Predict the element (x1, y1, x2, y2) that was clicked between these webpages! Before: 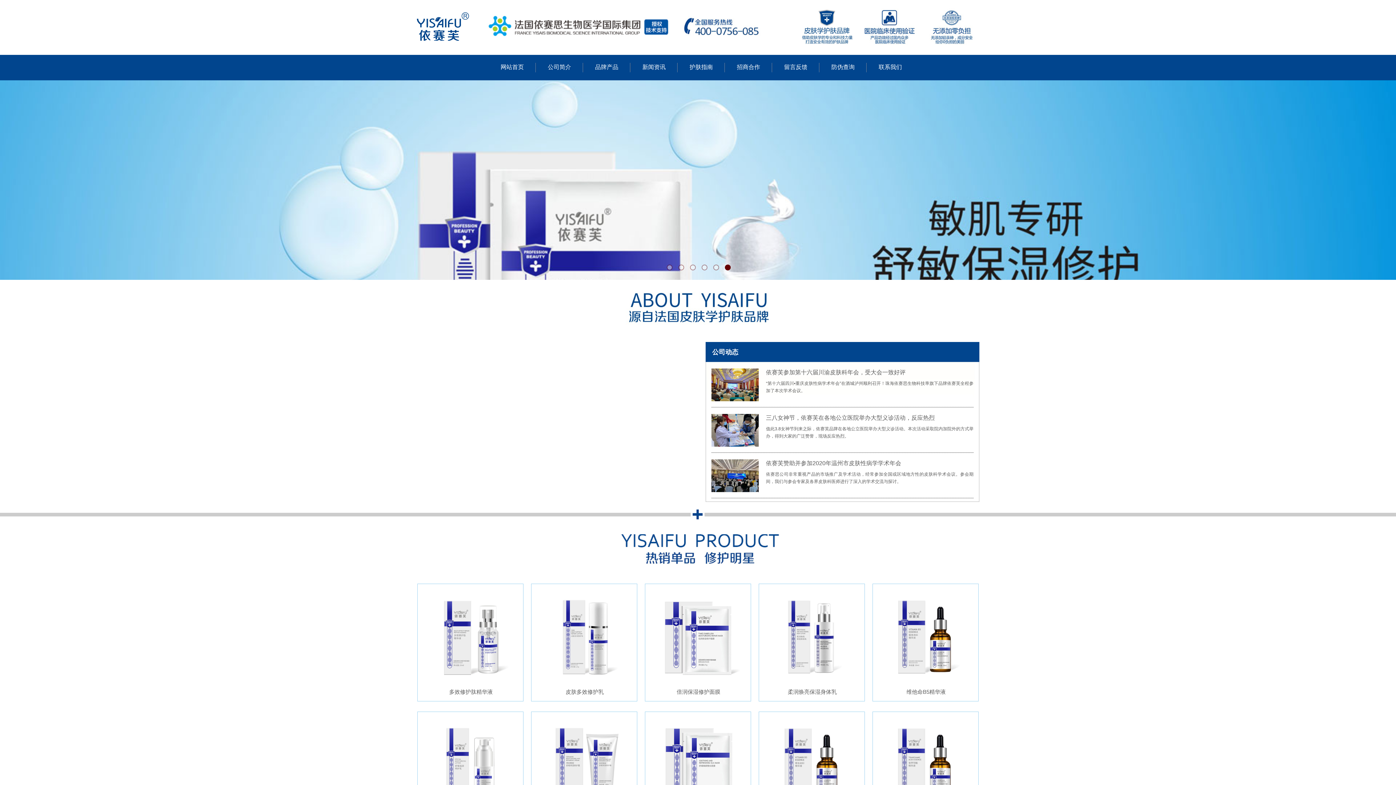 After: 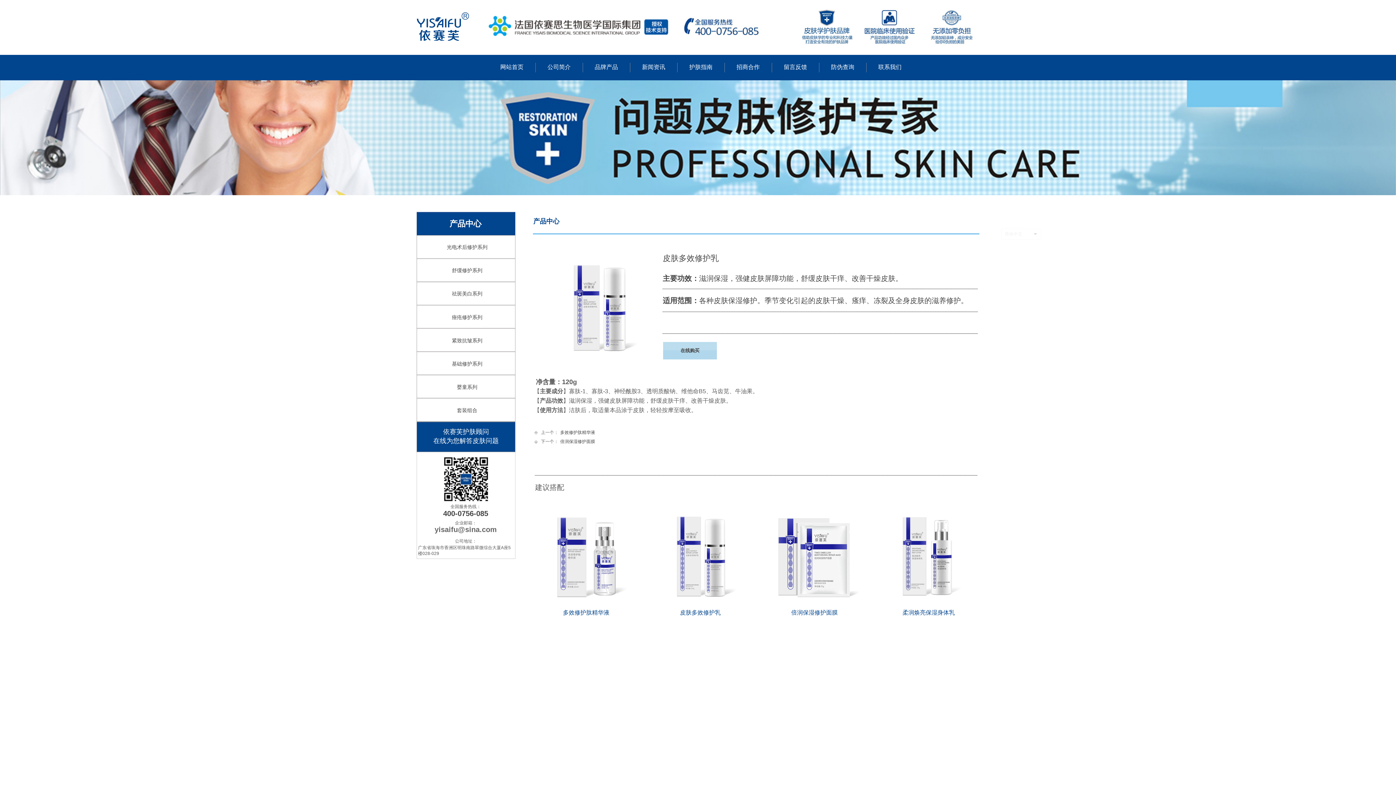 Action: bbox: (539, 688, 630, 696) label: 皮肤多效修护乳